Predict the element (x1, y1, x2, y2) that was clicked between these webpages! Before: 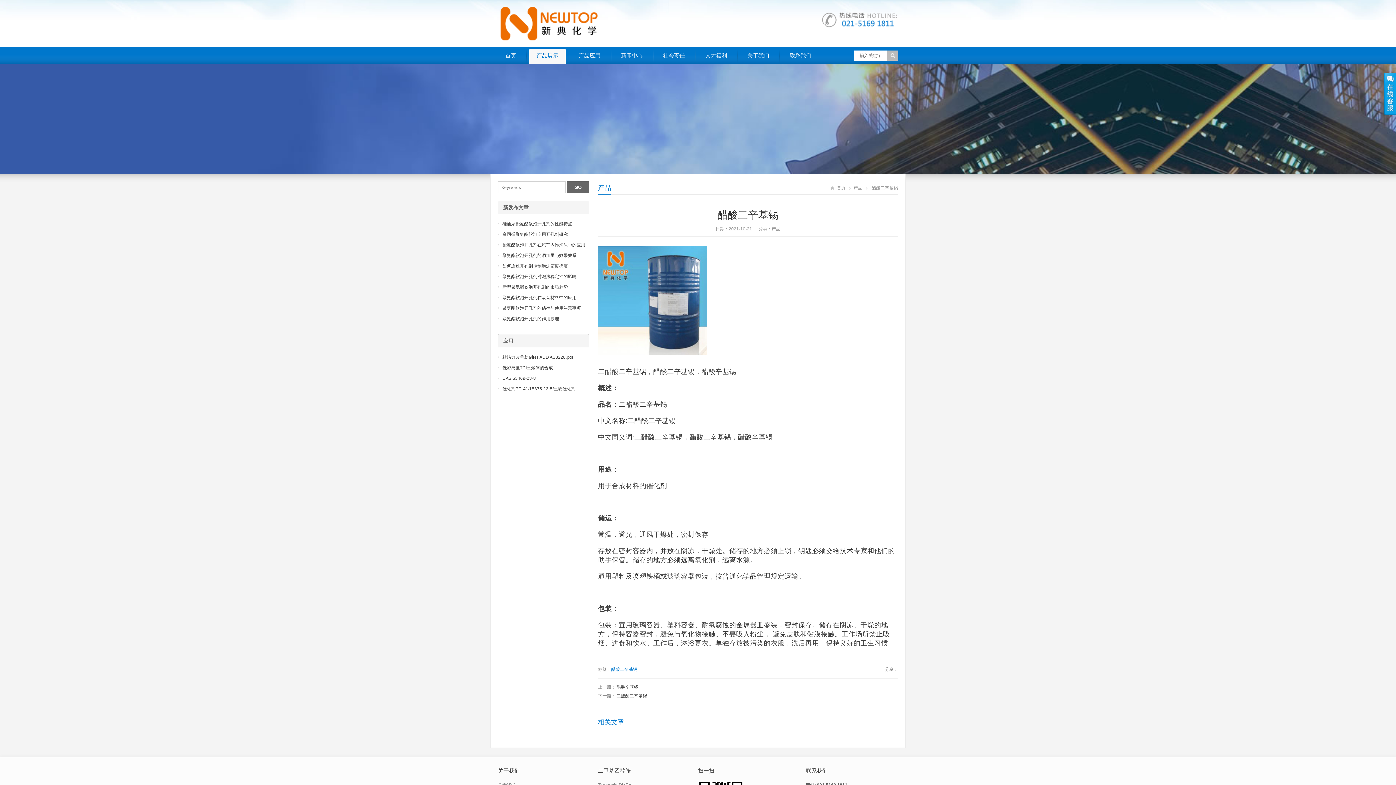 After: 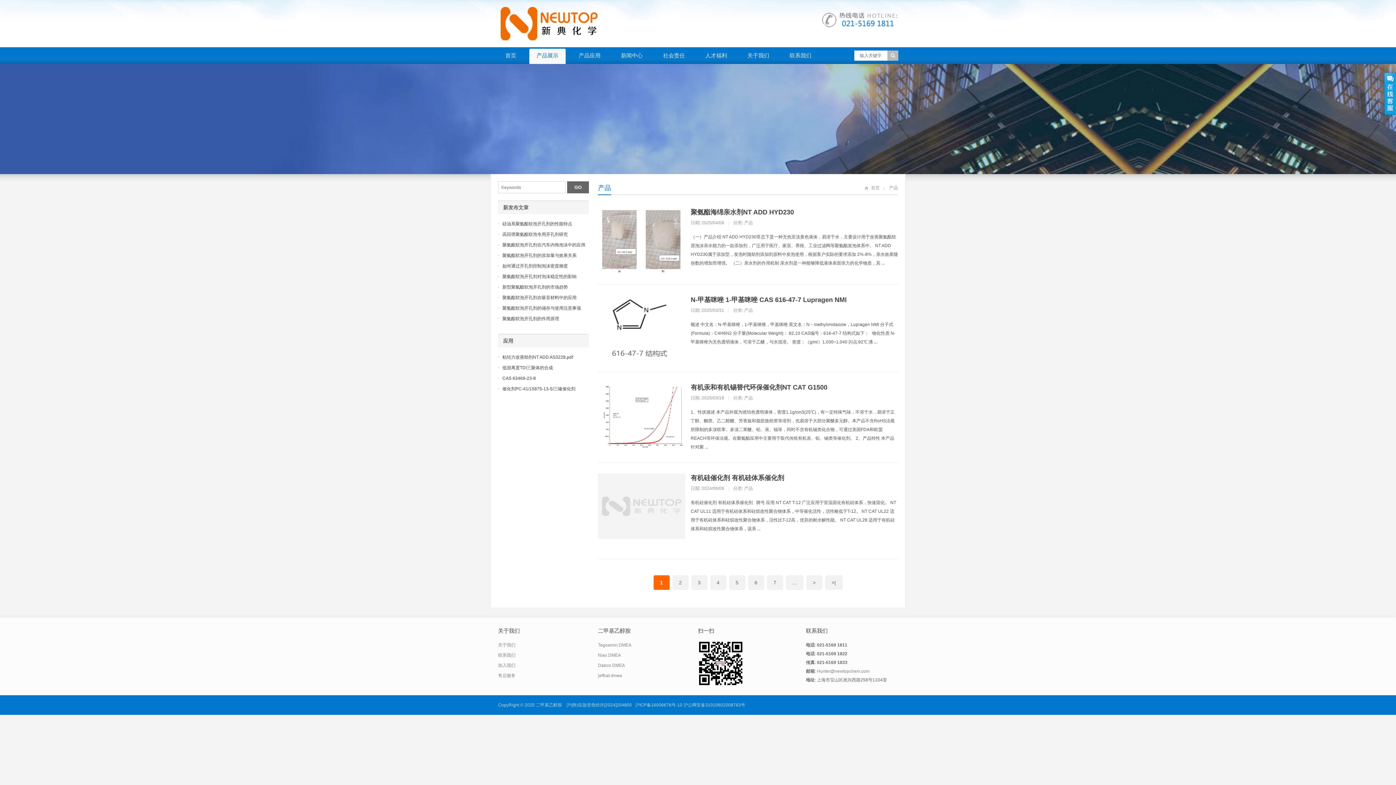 Action: label: 产品 bbox: (771, 226, 780, 231)